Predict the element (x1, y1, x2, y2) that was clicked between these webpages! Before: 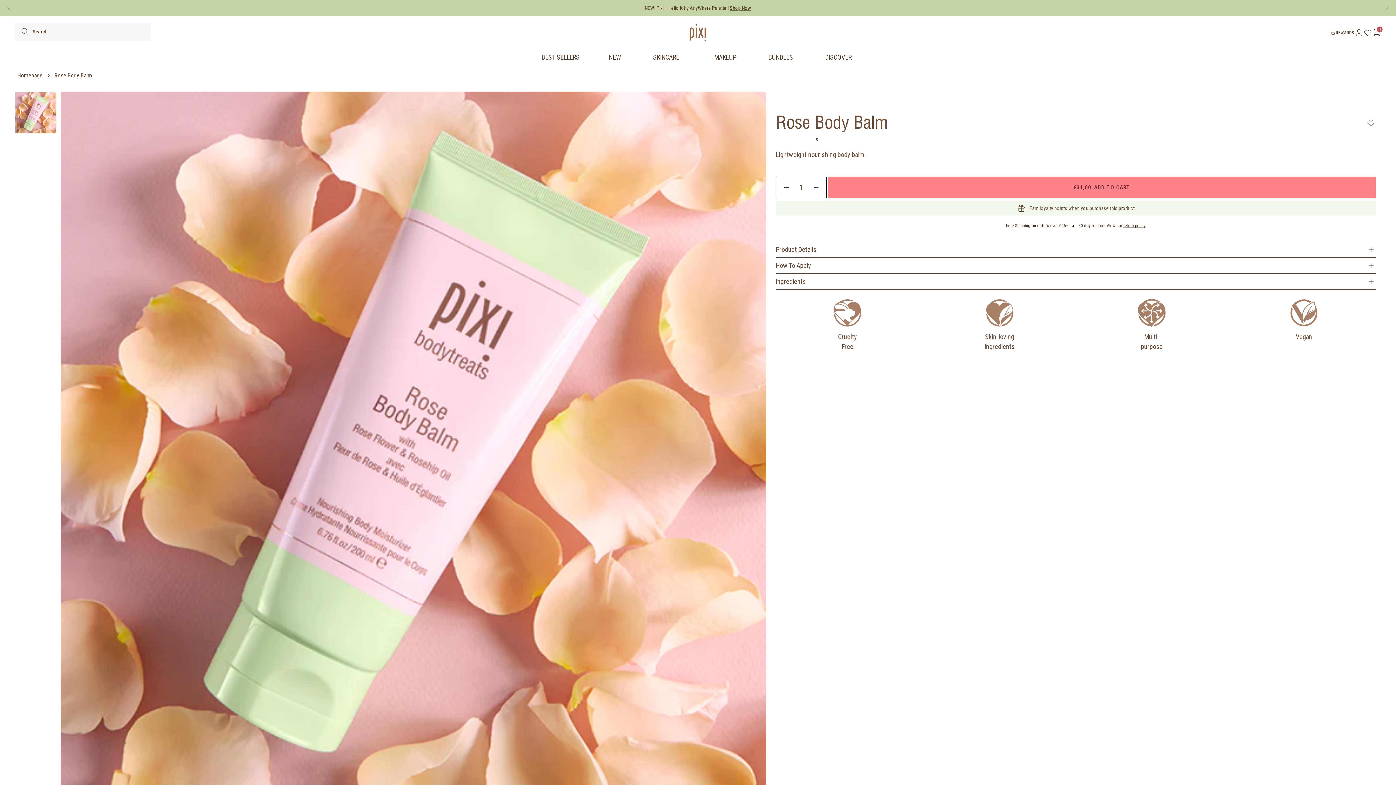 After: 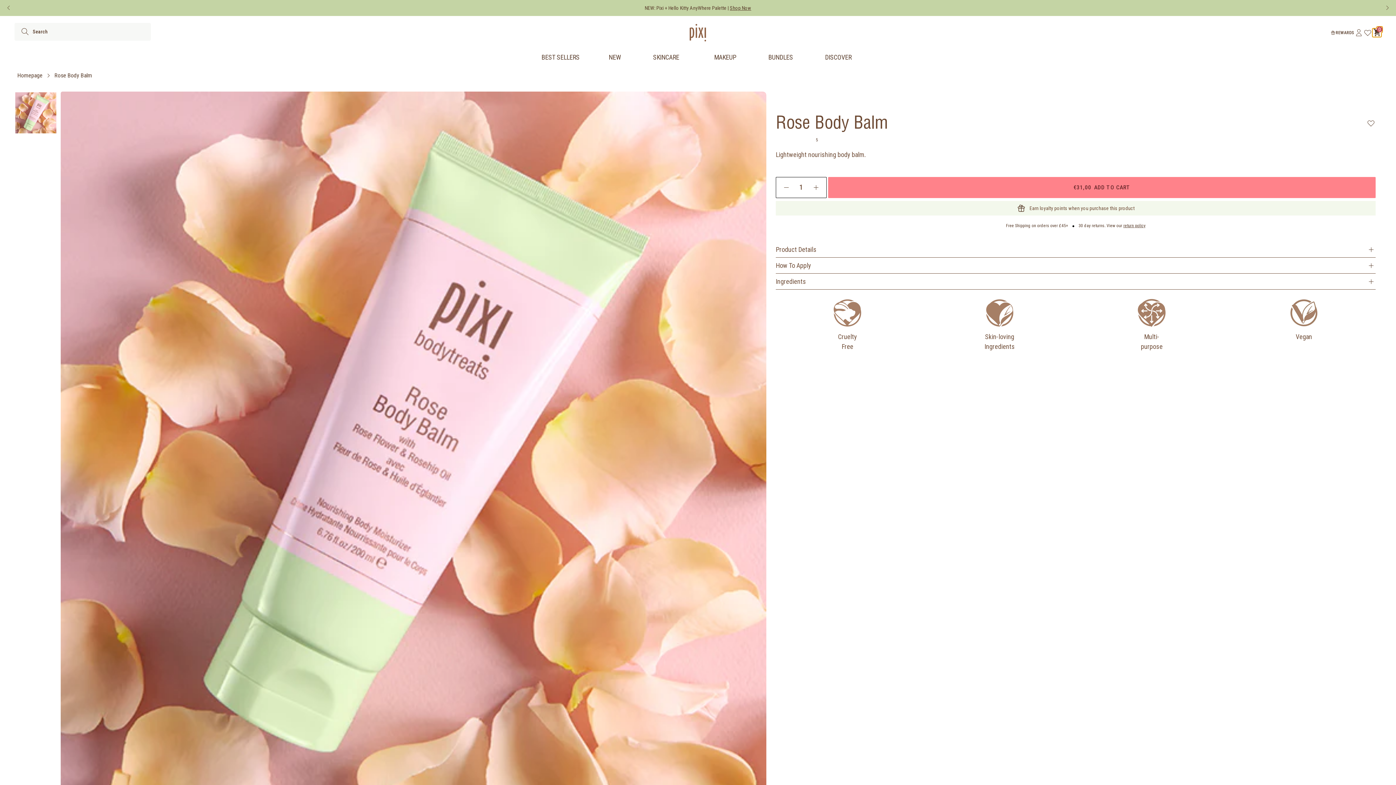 Action: bbox: (1372, 28, 1381, 37) label: cart